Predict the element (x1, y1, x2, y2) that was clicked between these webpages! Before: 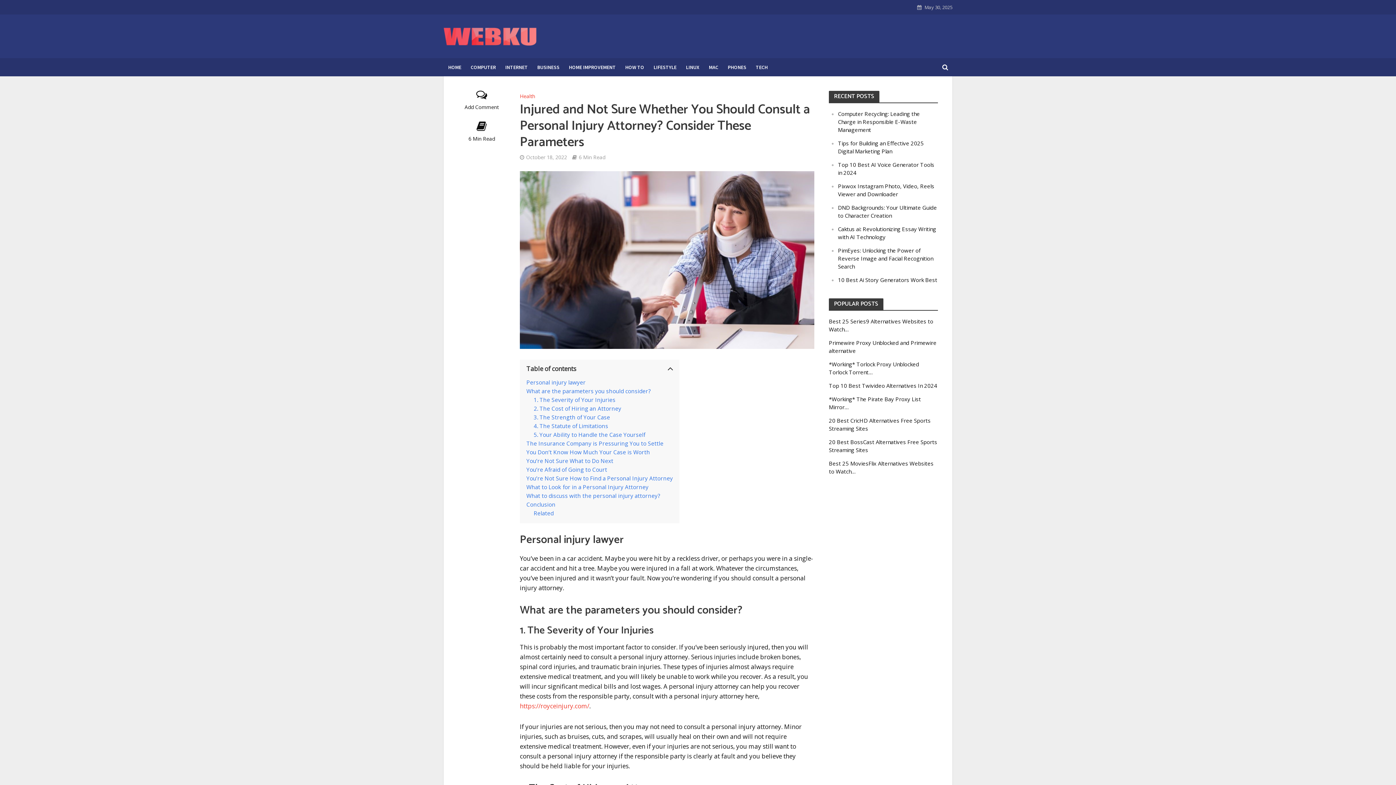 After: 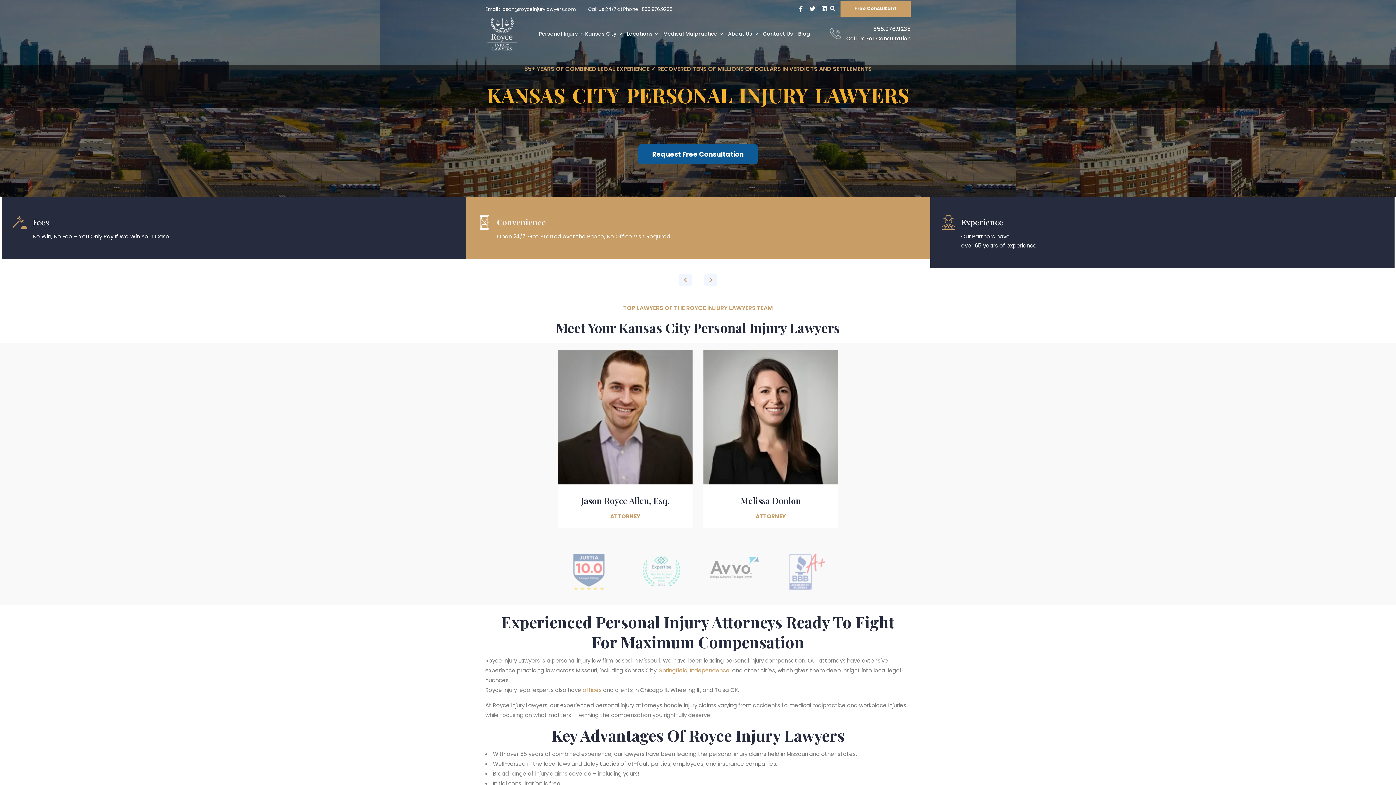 Action: bbox: (520, 702, 589, 711) label: https://royceinjury.com/